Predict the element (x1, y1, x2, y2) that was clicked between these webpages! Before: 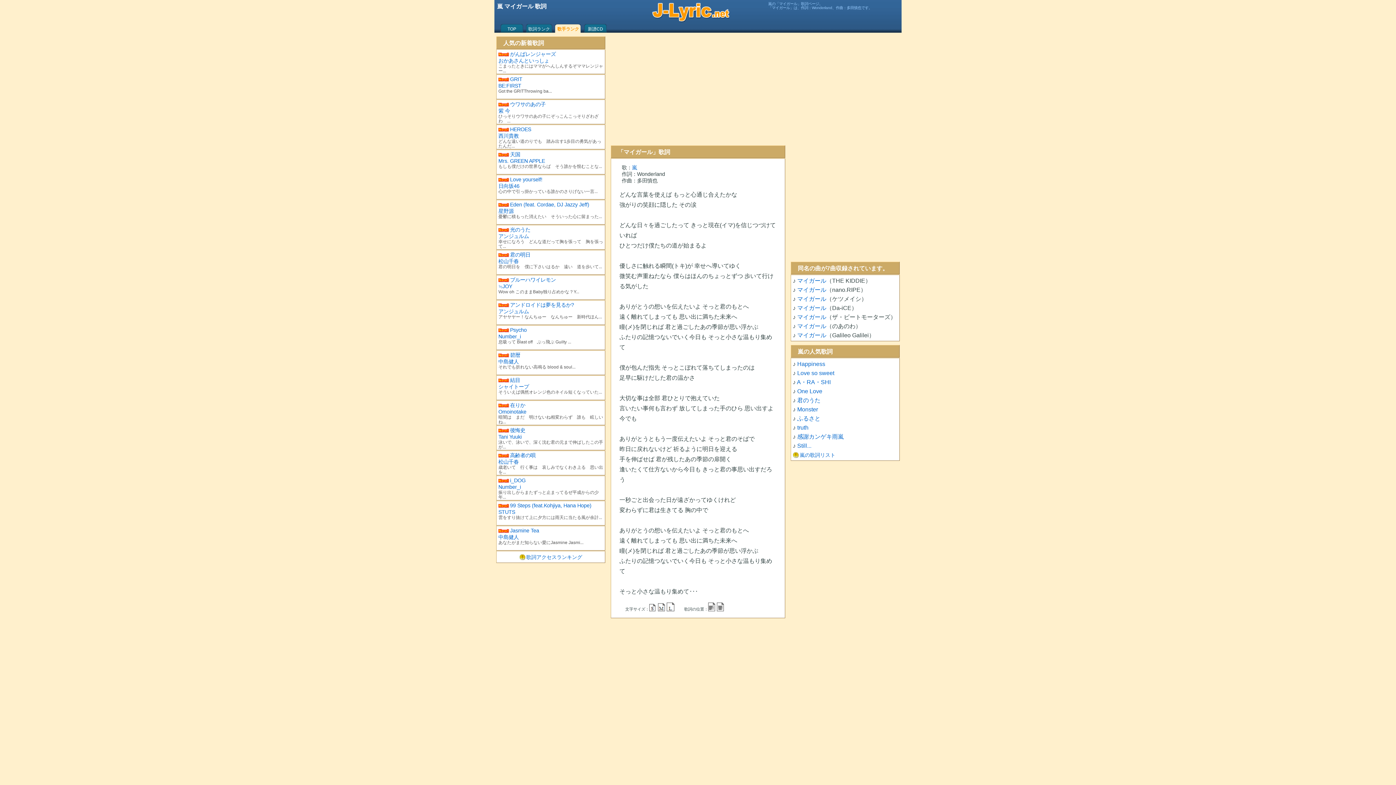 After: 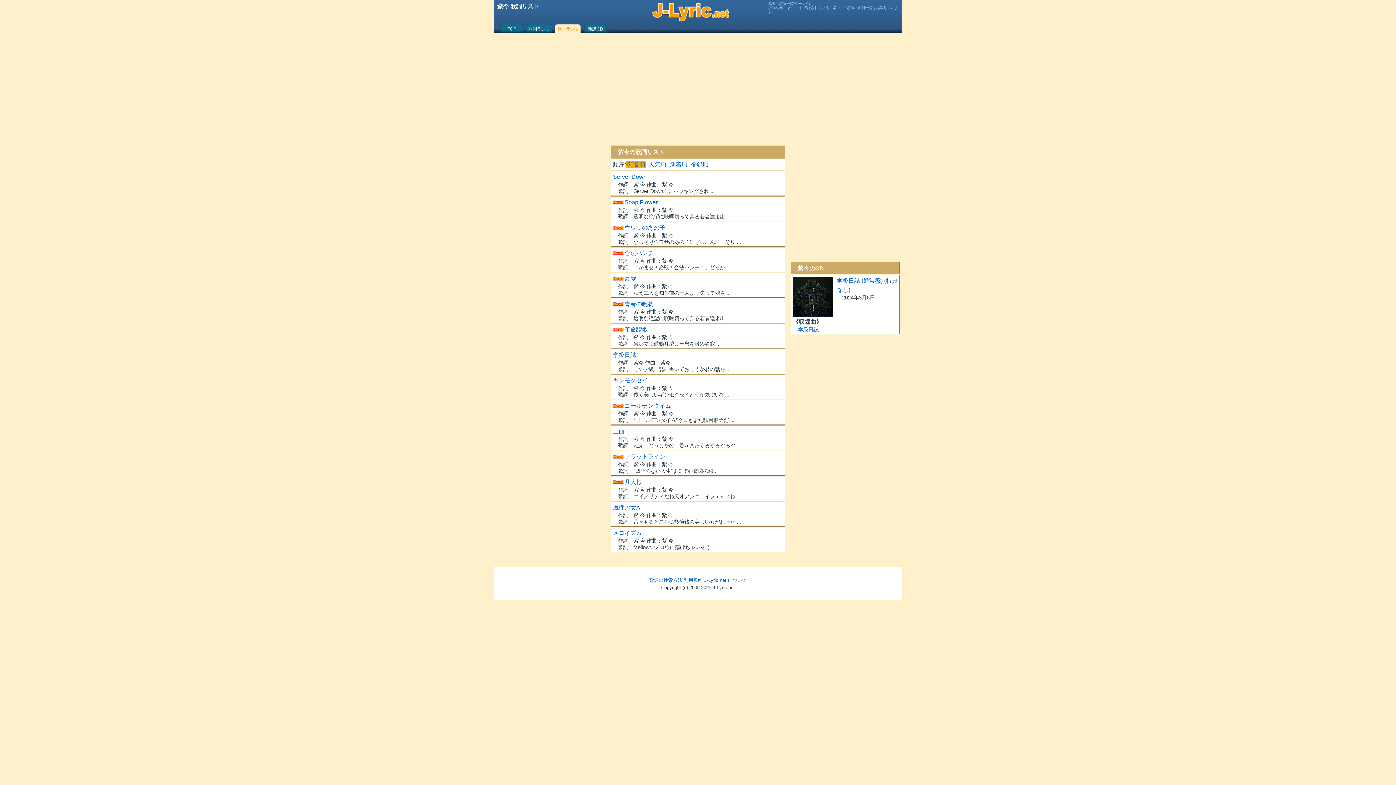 Action: label: 紫 今 bbox: (498, 107, 510, 113)